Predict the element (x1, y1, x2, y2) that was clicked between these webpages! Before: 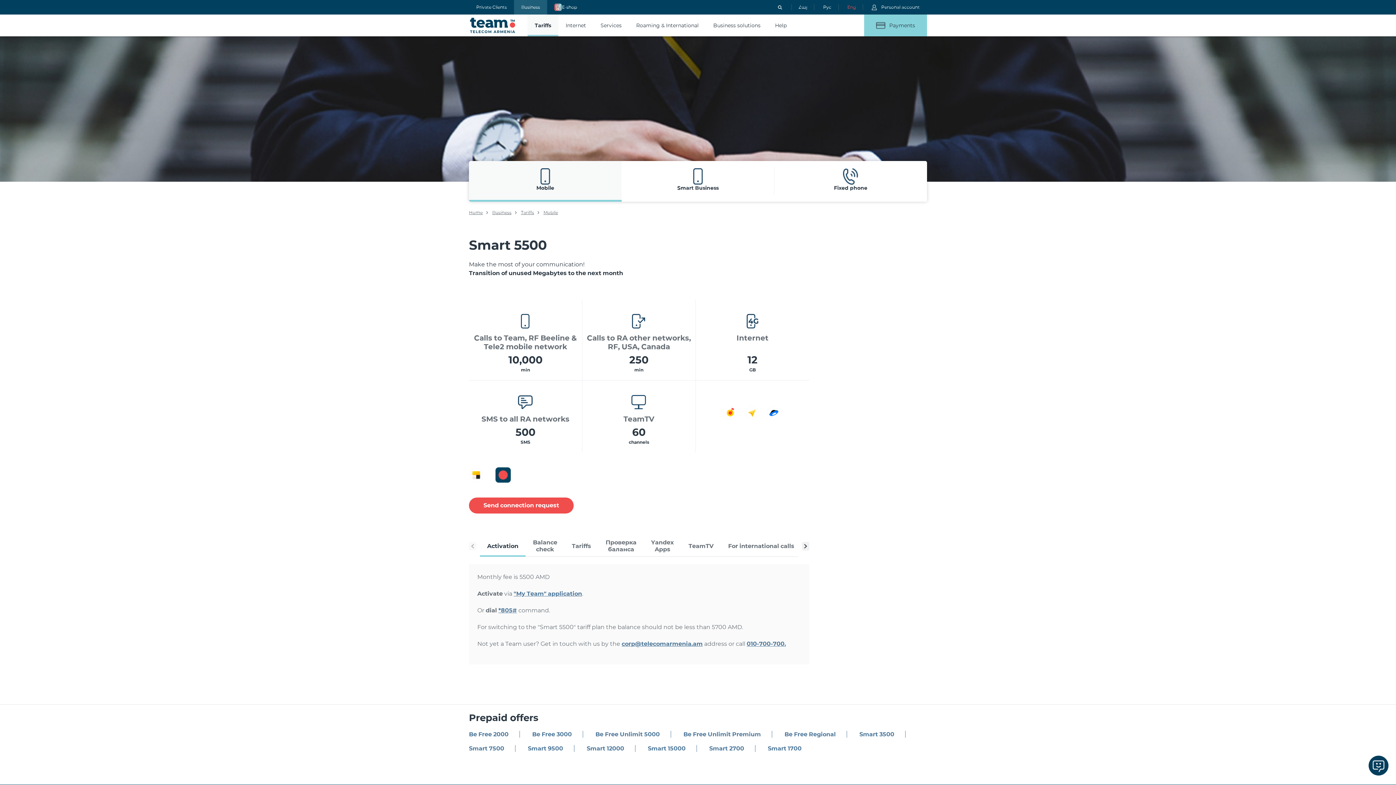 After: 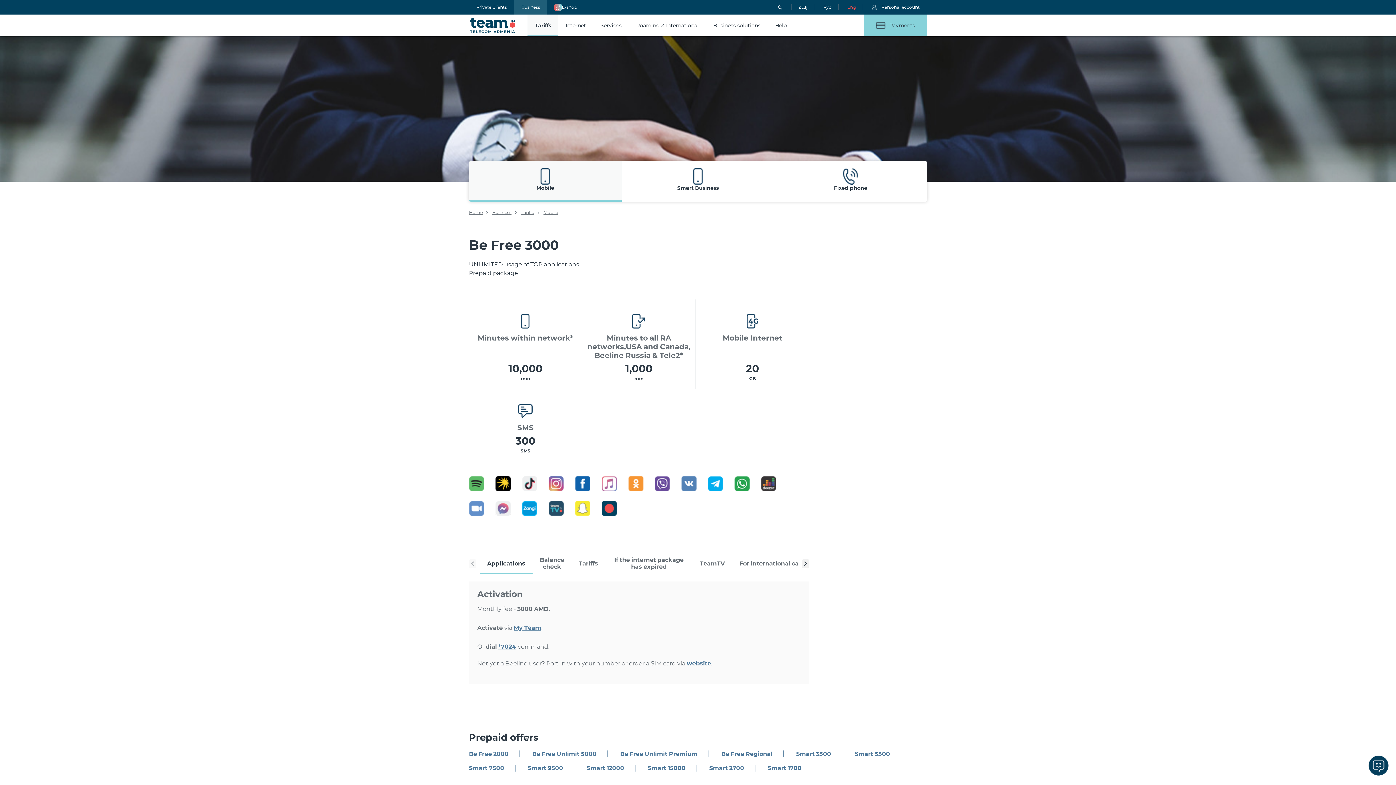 Action: label: Be Free 3000 bbox: (532, 731, 572, 738)